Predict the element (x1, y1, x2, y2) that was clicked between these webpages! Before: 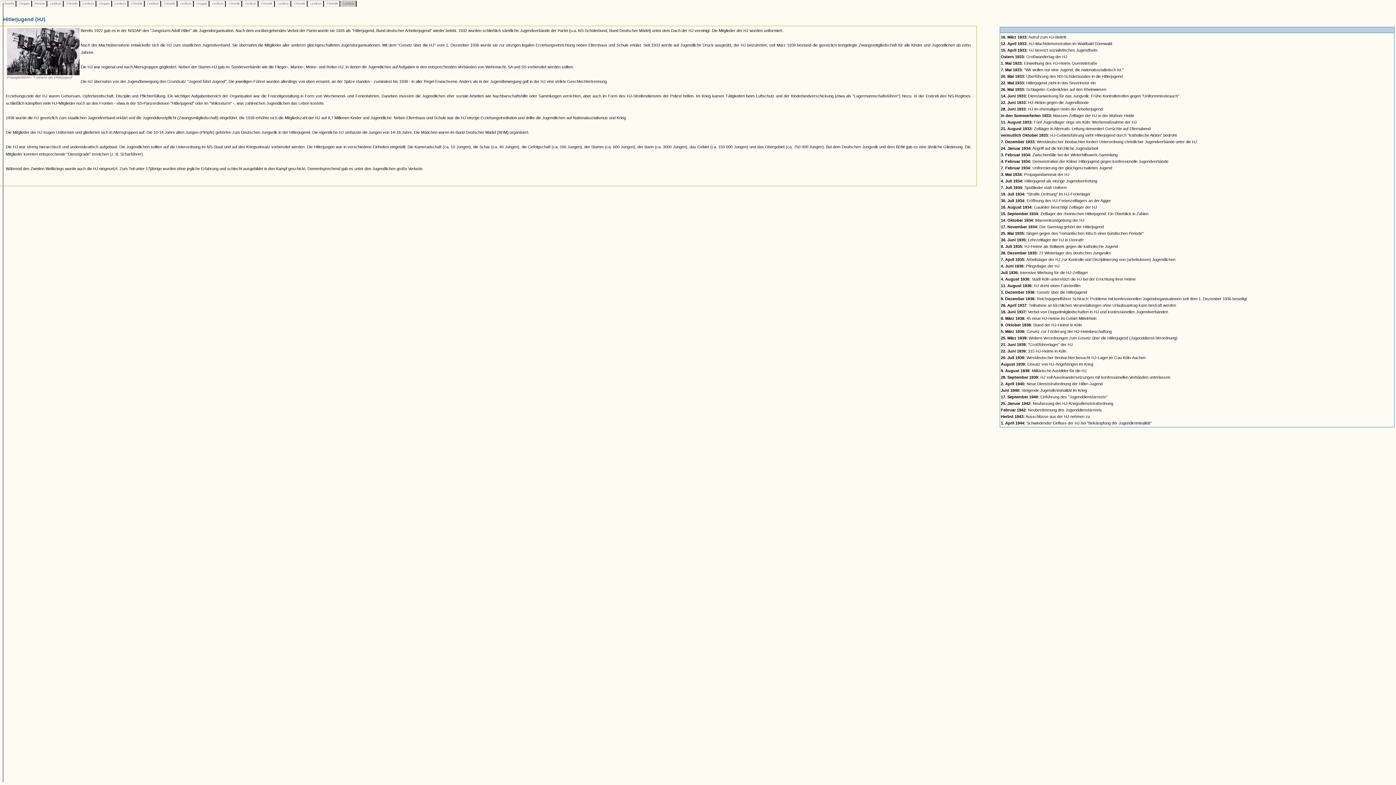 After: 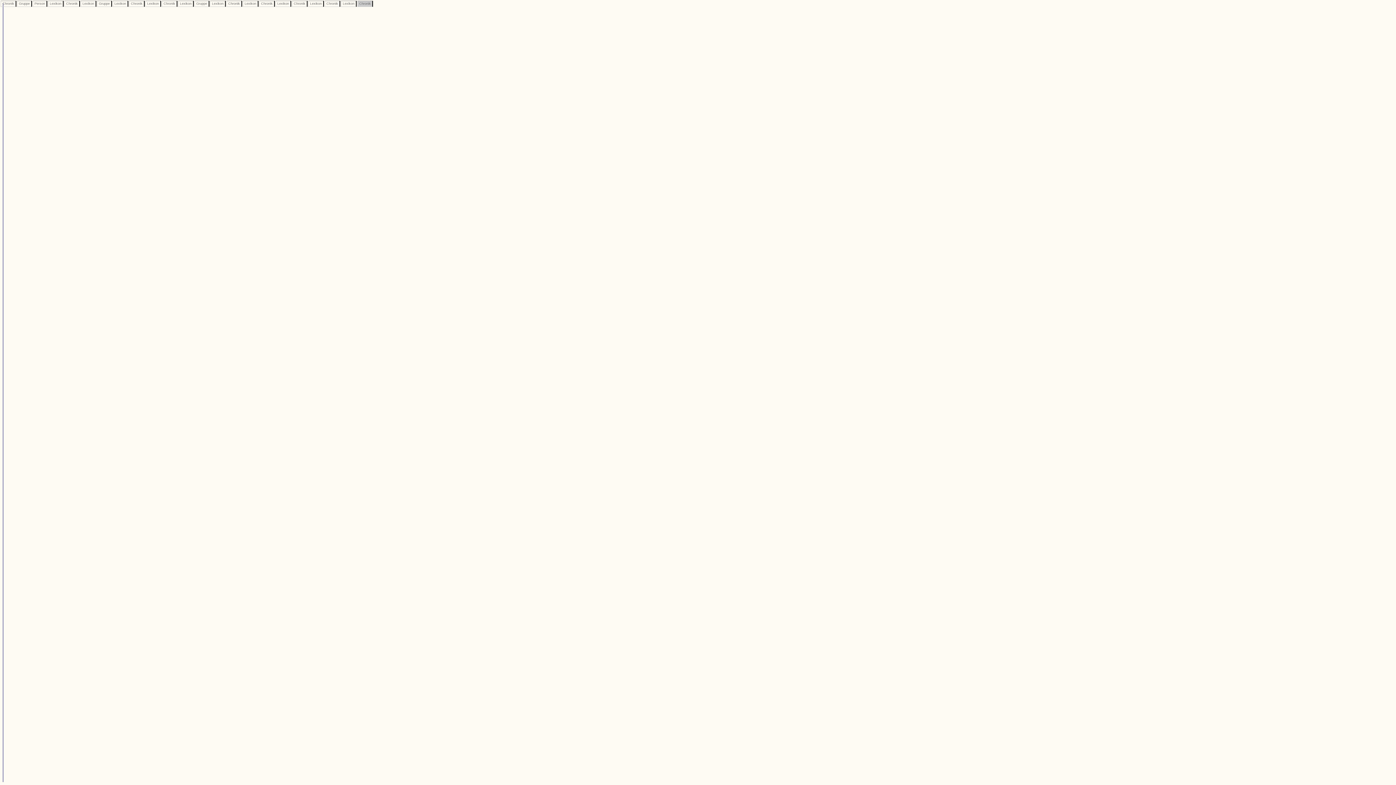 Action: label: 15. April 1933: HJ besetzt sozialistisches Jugendheim bbox: (1001, 48, 1097, 52)